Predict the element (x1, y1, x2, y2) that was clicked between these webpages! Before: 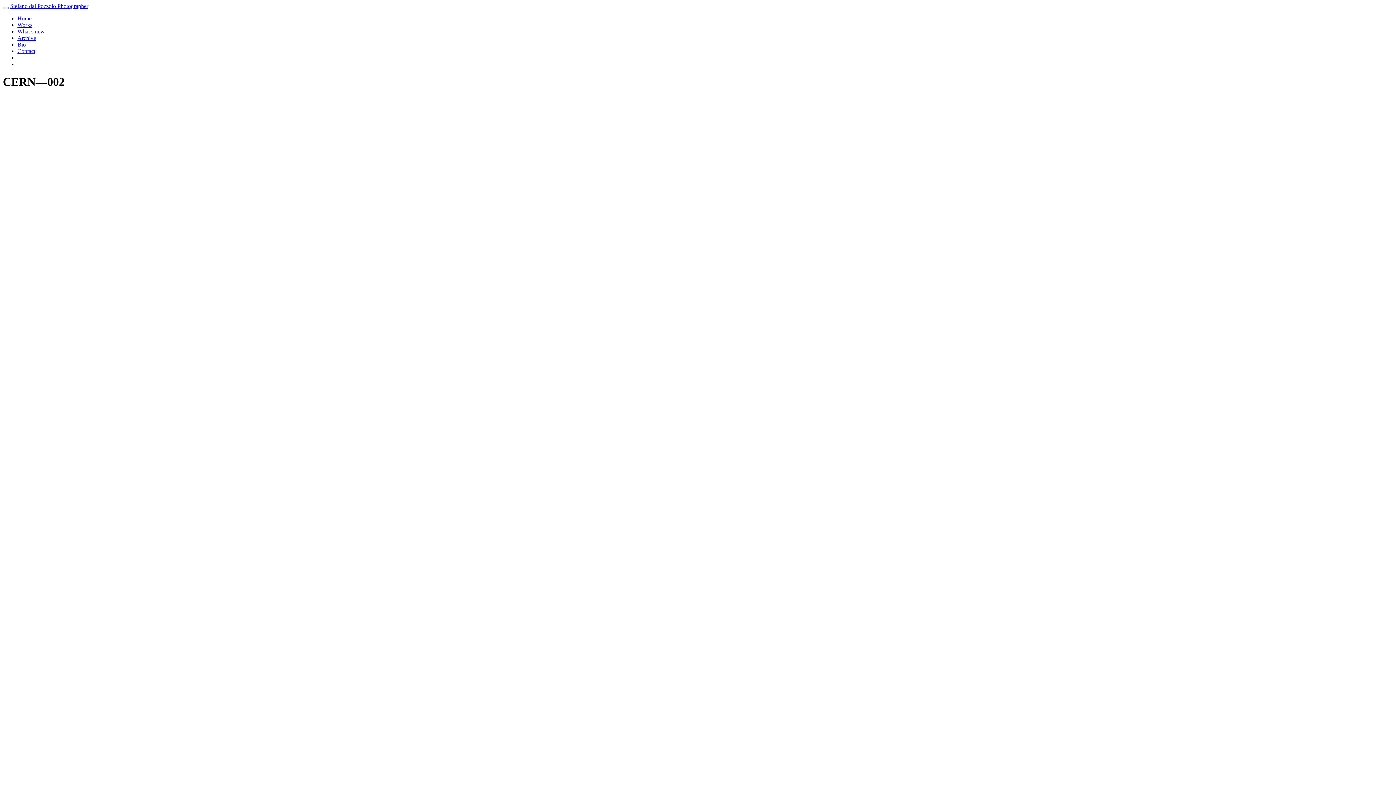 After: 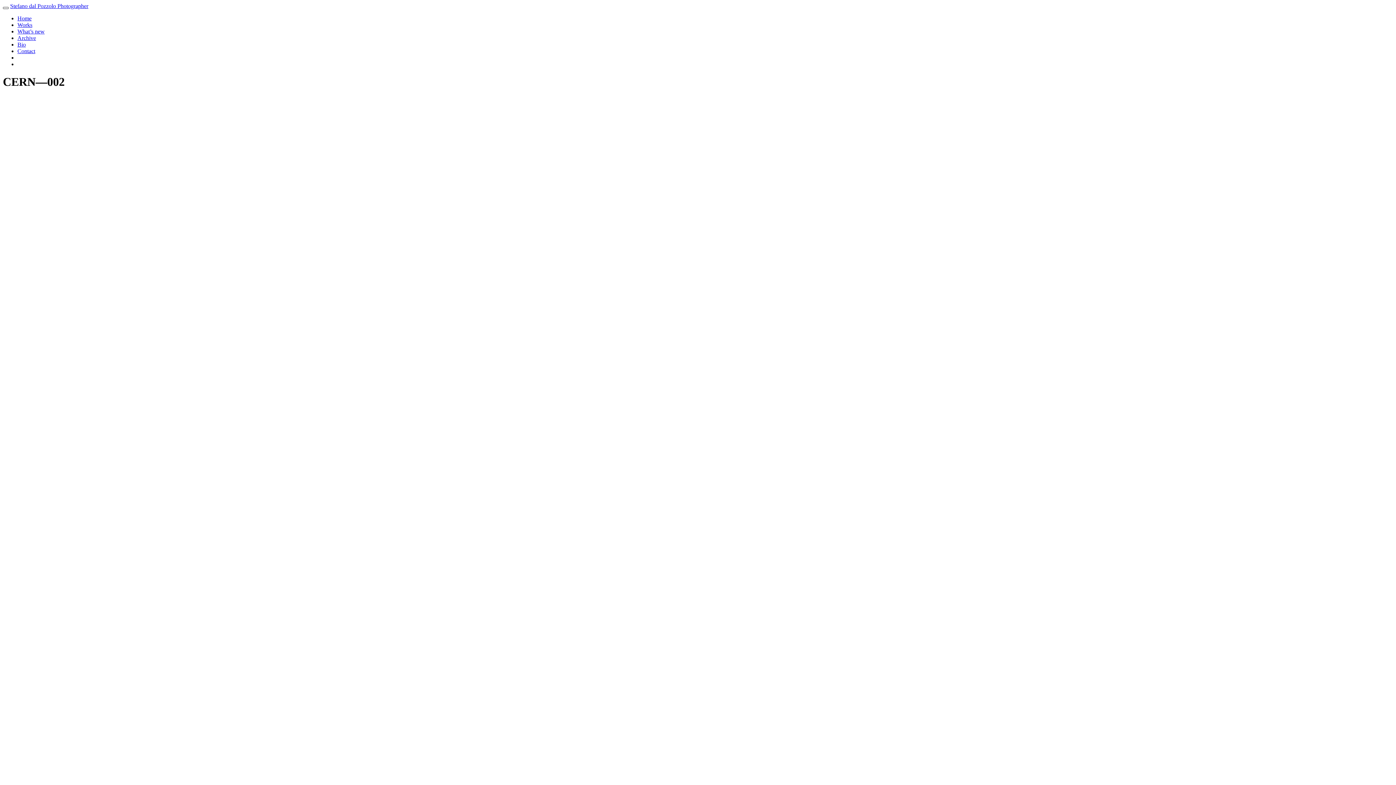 Action: bbox: (2, 6, 8, 9)